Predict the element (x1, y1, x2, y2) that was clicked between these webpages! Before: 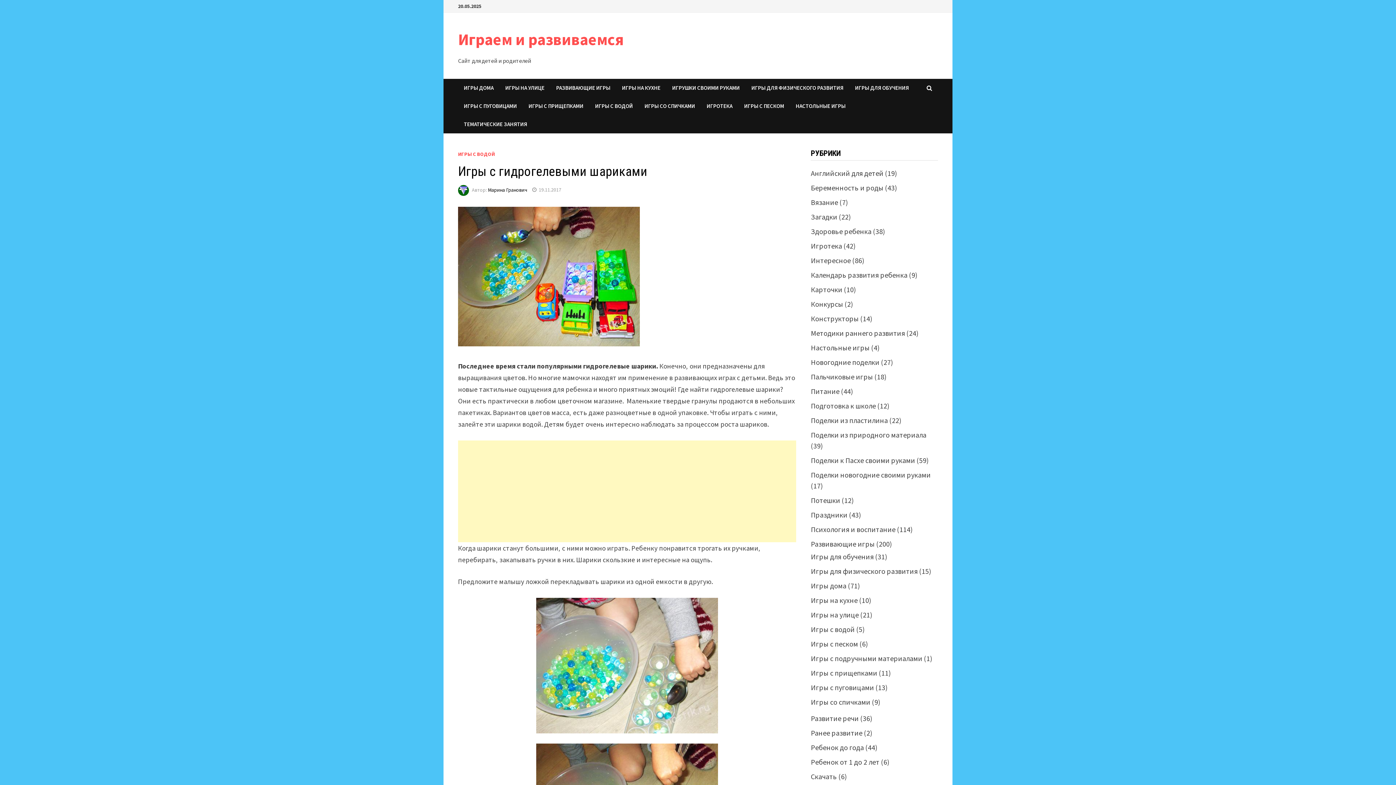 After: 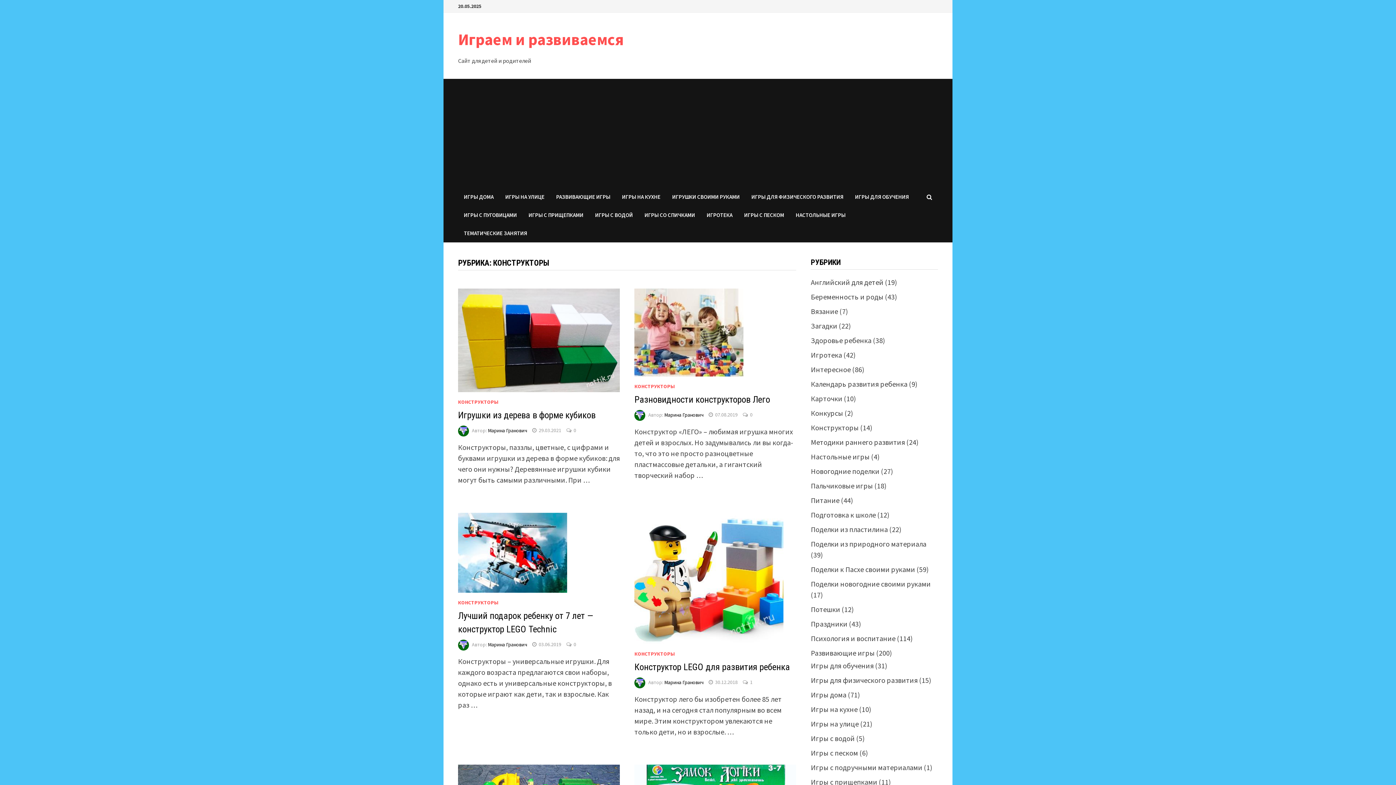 Action: bbox: (811, 314, 859, 323) label: Конструкторы